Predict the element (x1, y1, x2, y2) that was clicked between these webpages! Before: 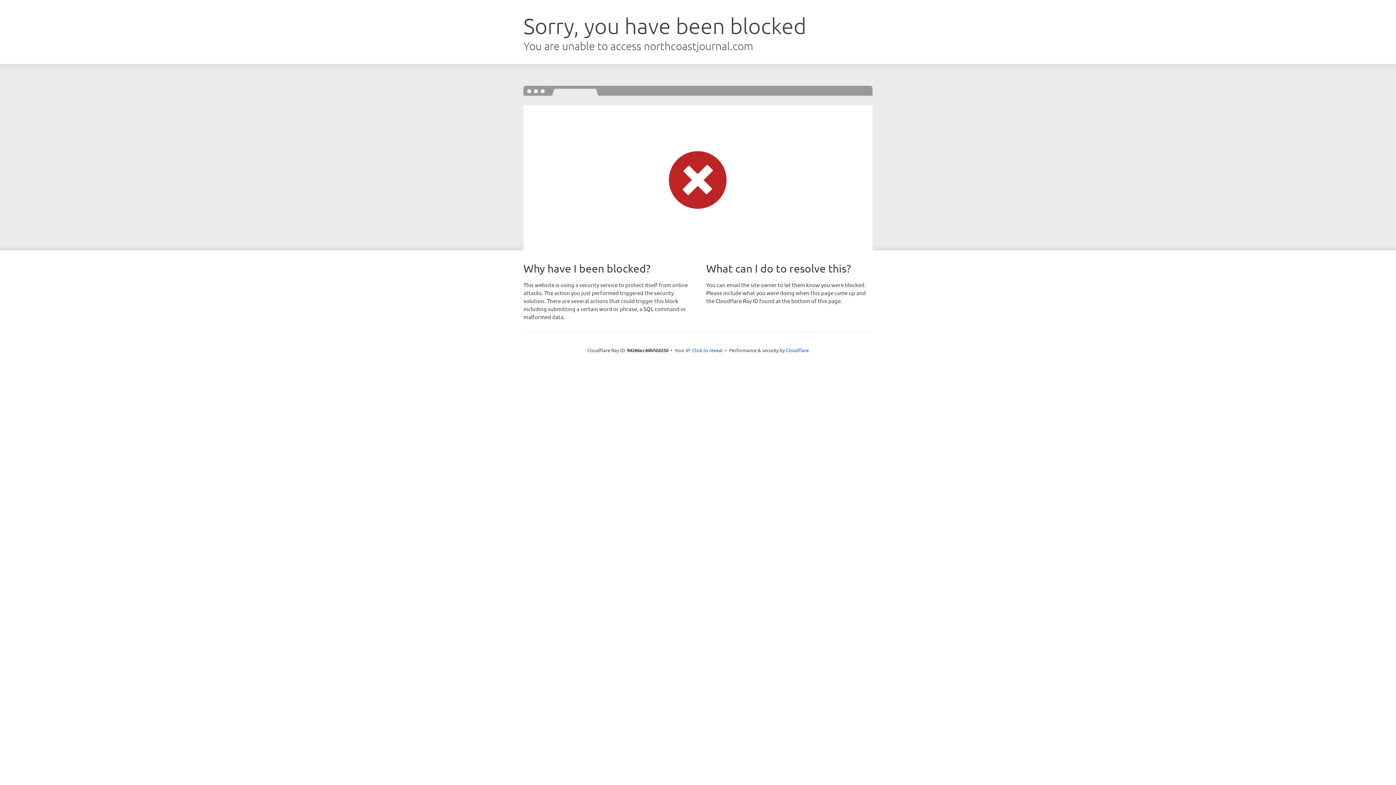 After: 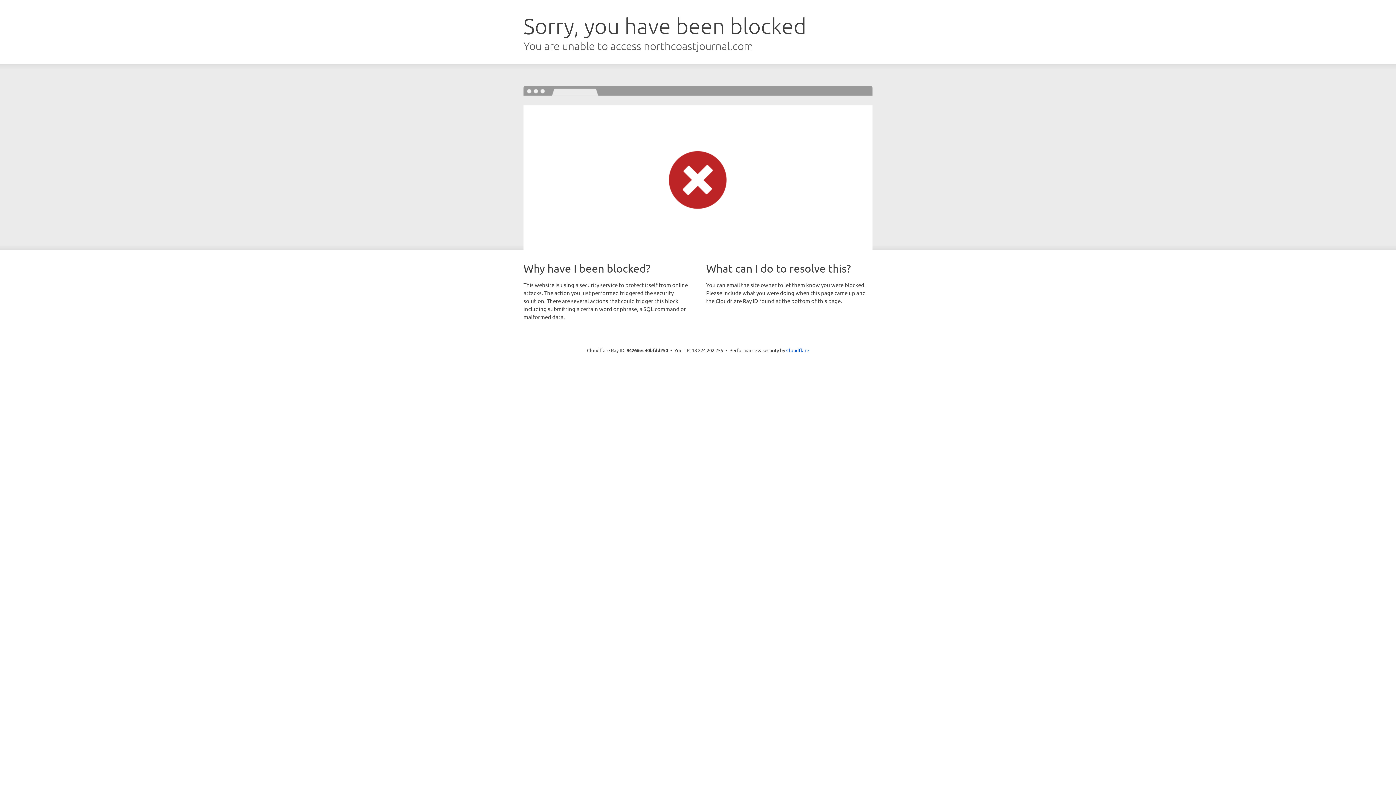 Action: label: Click to reveal bbox: (692, 346, 722, 353)